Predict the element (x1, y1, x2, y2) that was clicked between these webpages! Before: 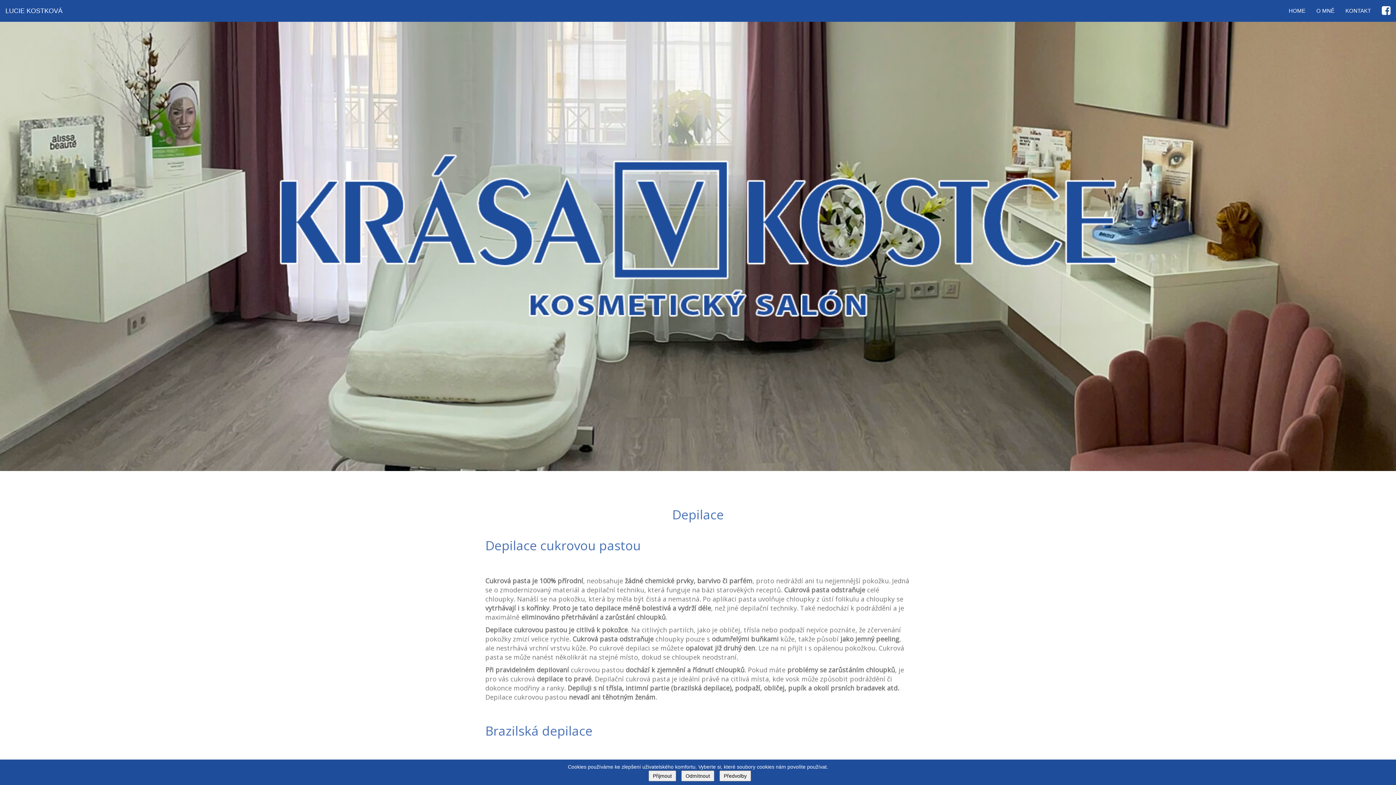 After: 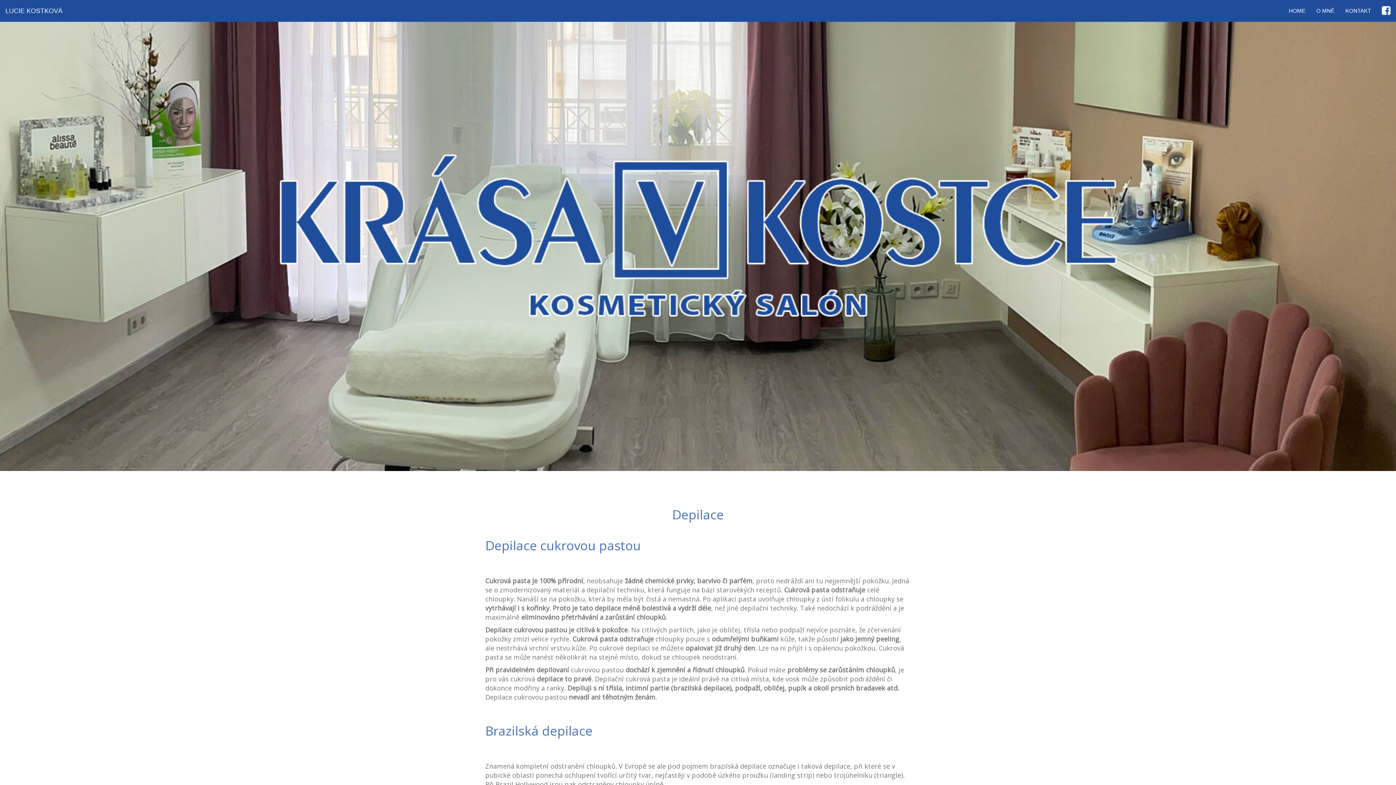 Action: label: Přijmout bbox: (648, 770, 676, 781)